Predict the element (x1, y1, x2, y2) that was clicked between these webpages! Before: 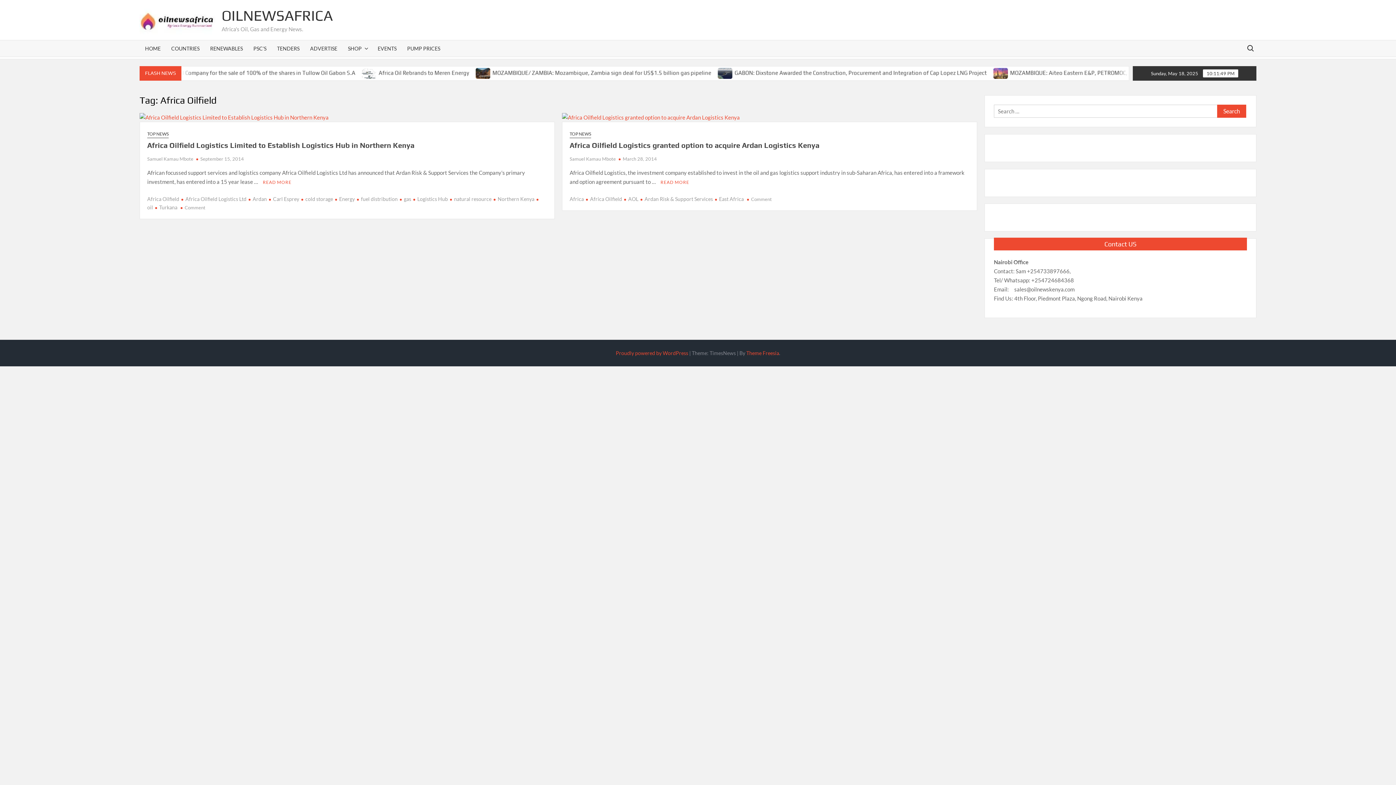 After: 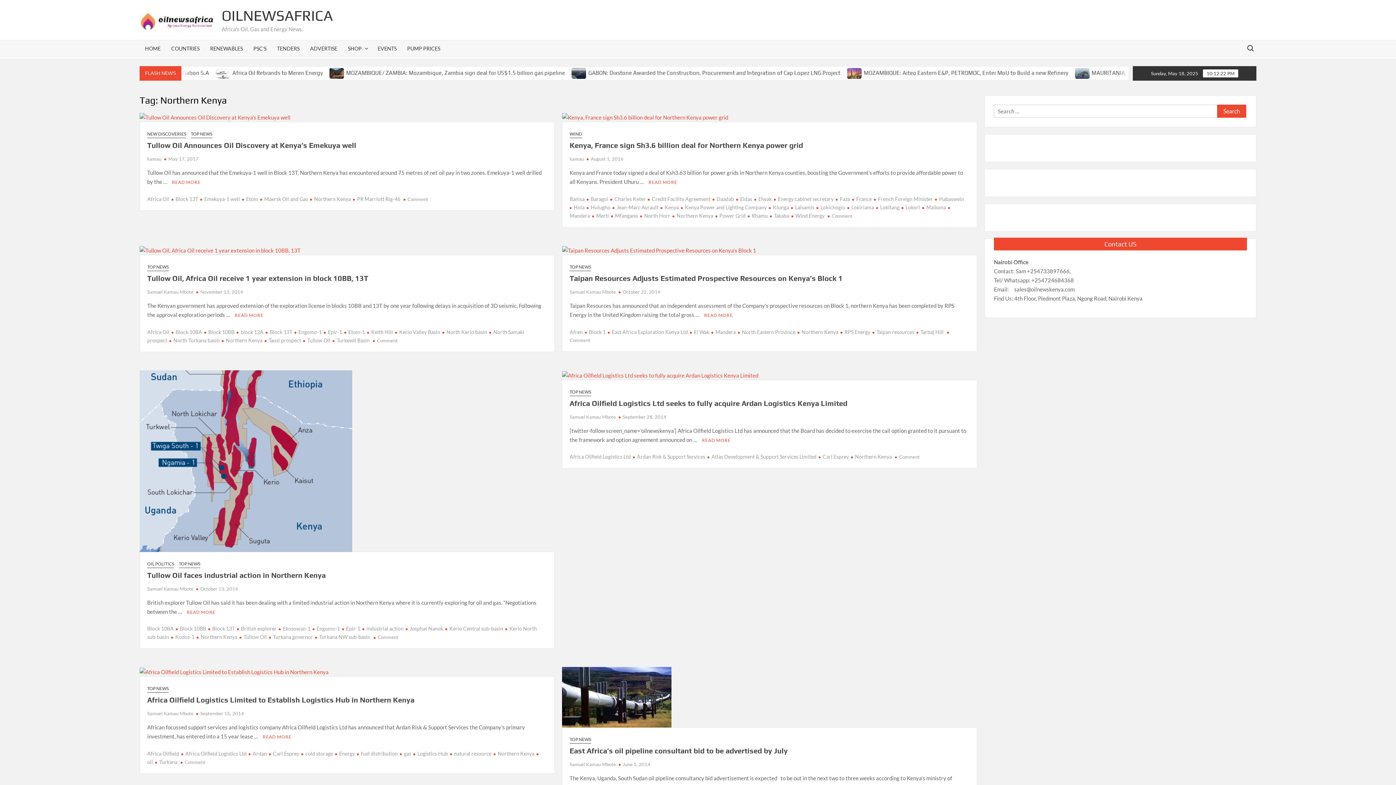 Action: bbox: (493, 195, 534, 202) label: Northern Kenya